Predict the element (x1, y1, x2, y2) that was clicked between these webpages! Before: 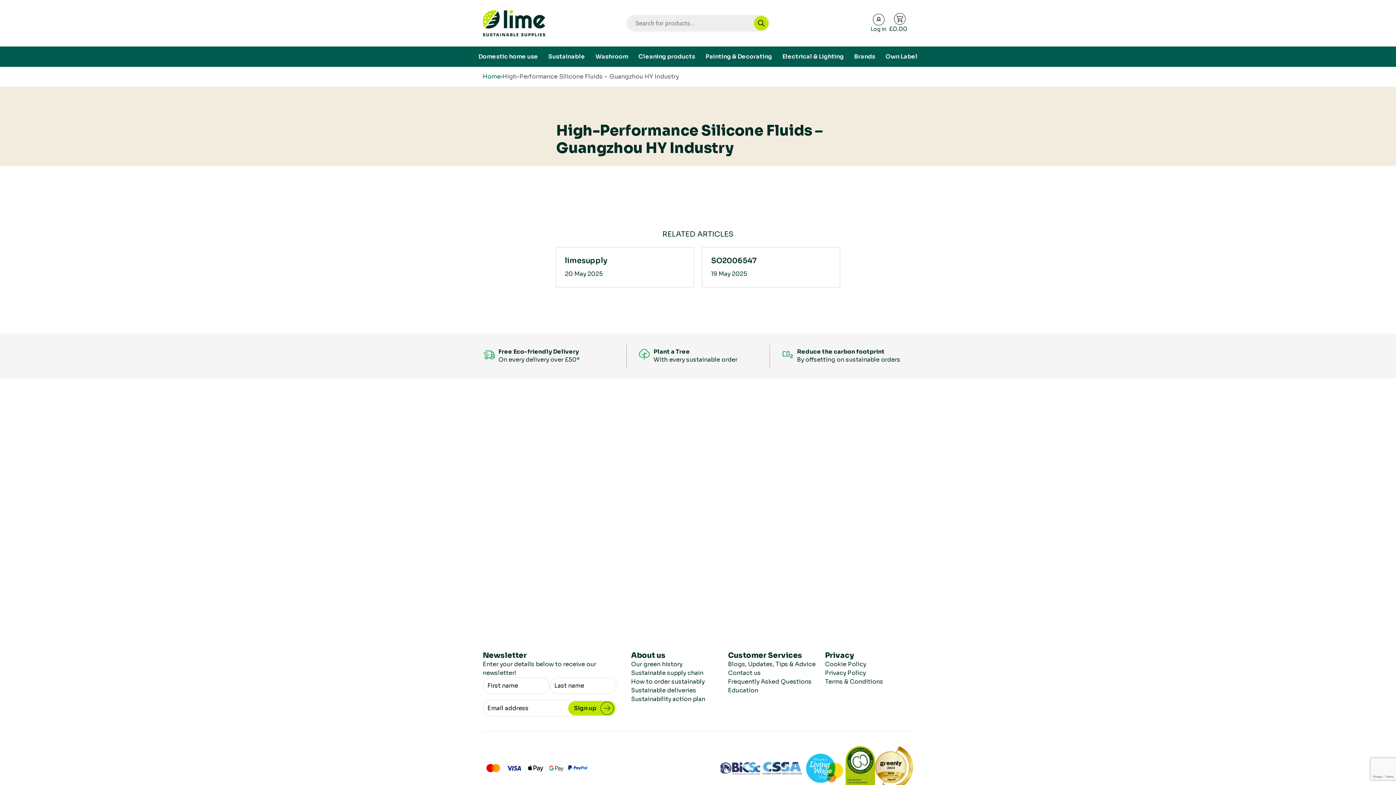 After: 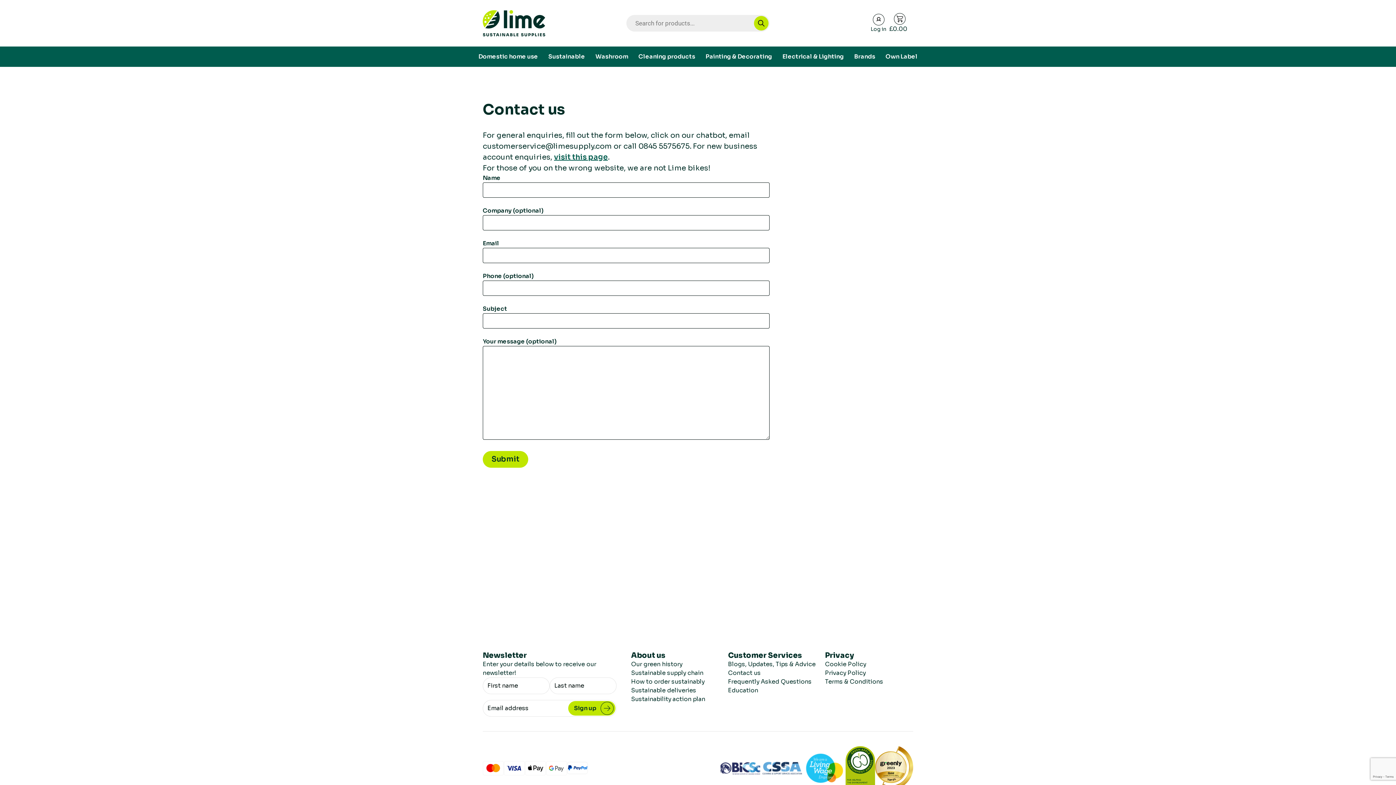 Action: label: Contact us bbox: (728, 669, 760, 677)